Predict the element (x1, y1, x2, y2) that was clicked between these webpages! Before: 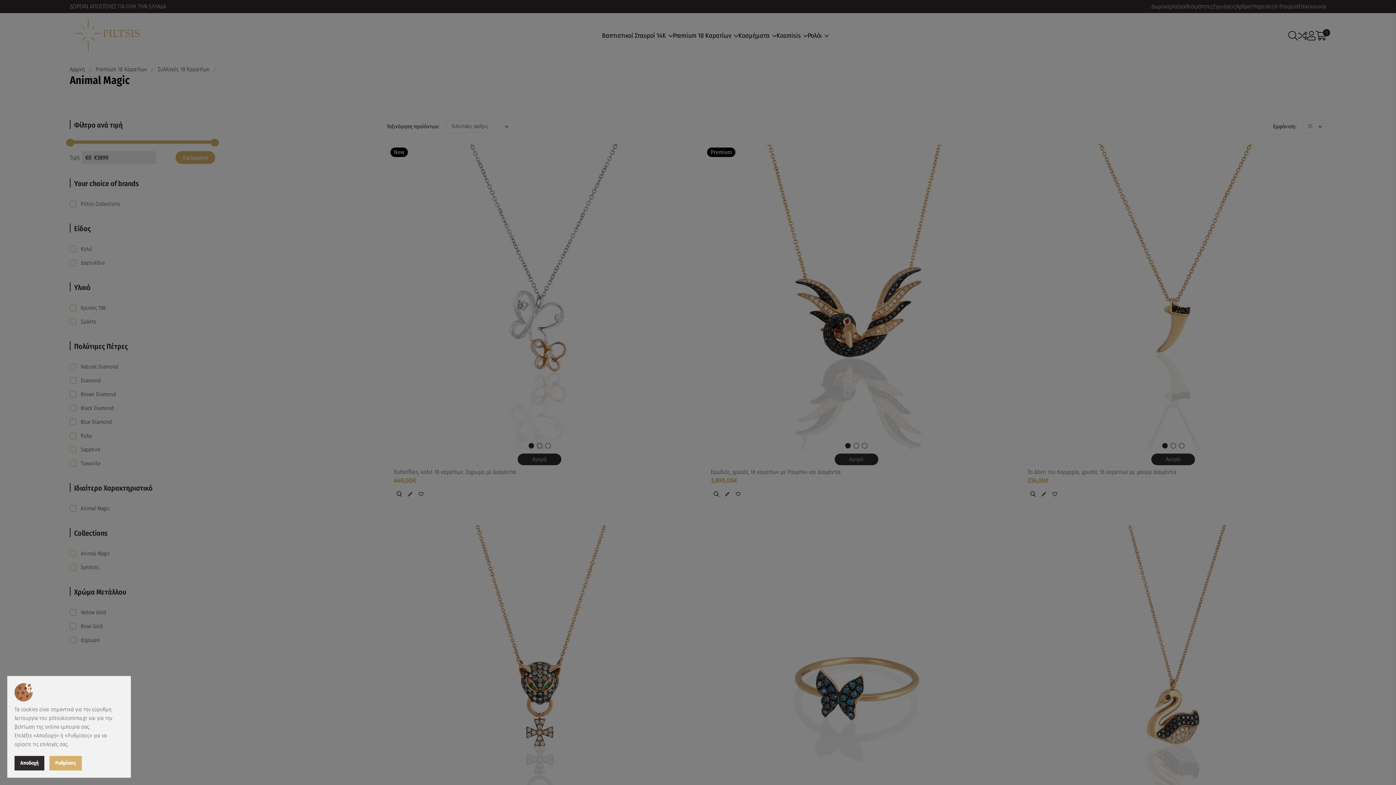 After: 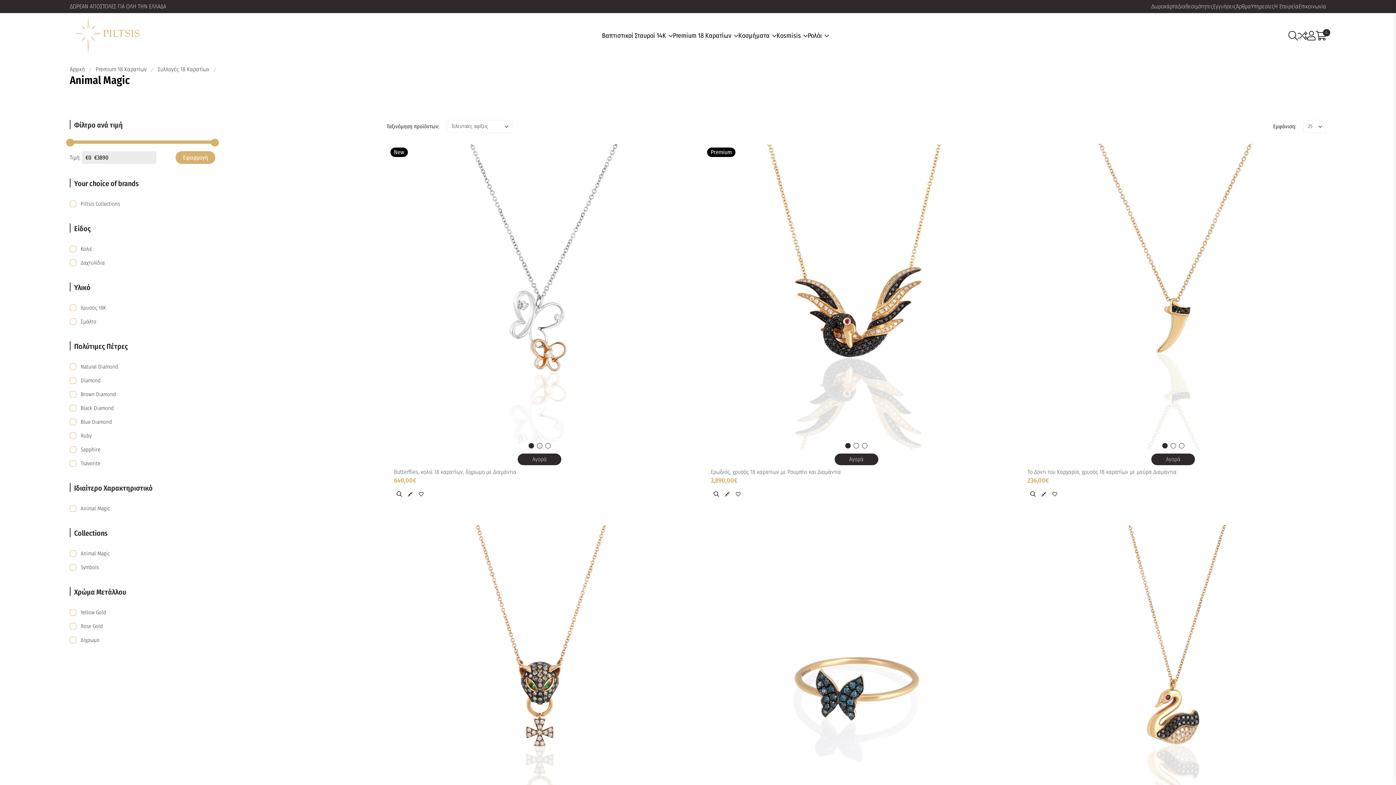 Action: bbox: (14, 756, 44, 770) label: Αποδοχή